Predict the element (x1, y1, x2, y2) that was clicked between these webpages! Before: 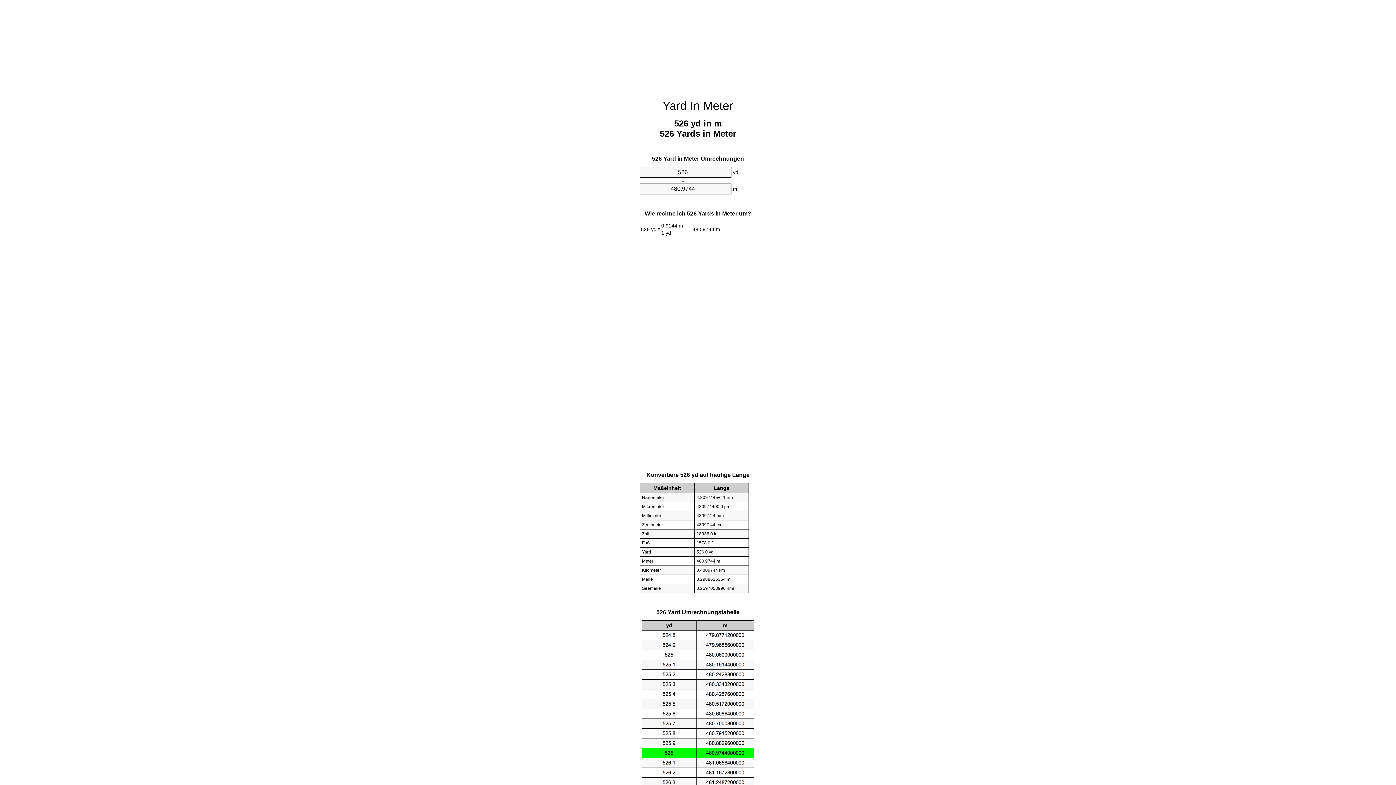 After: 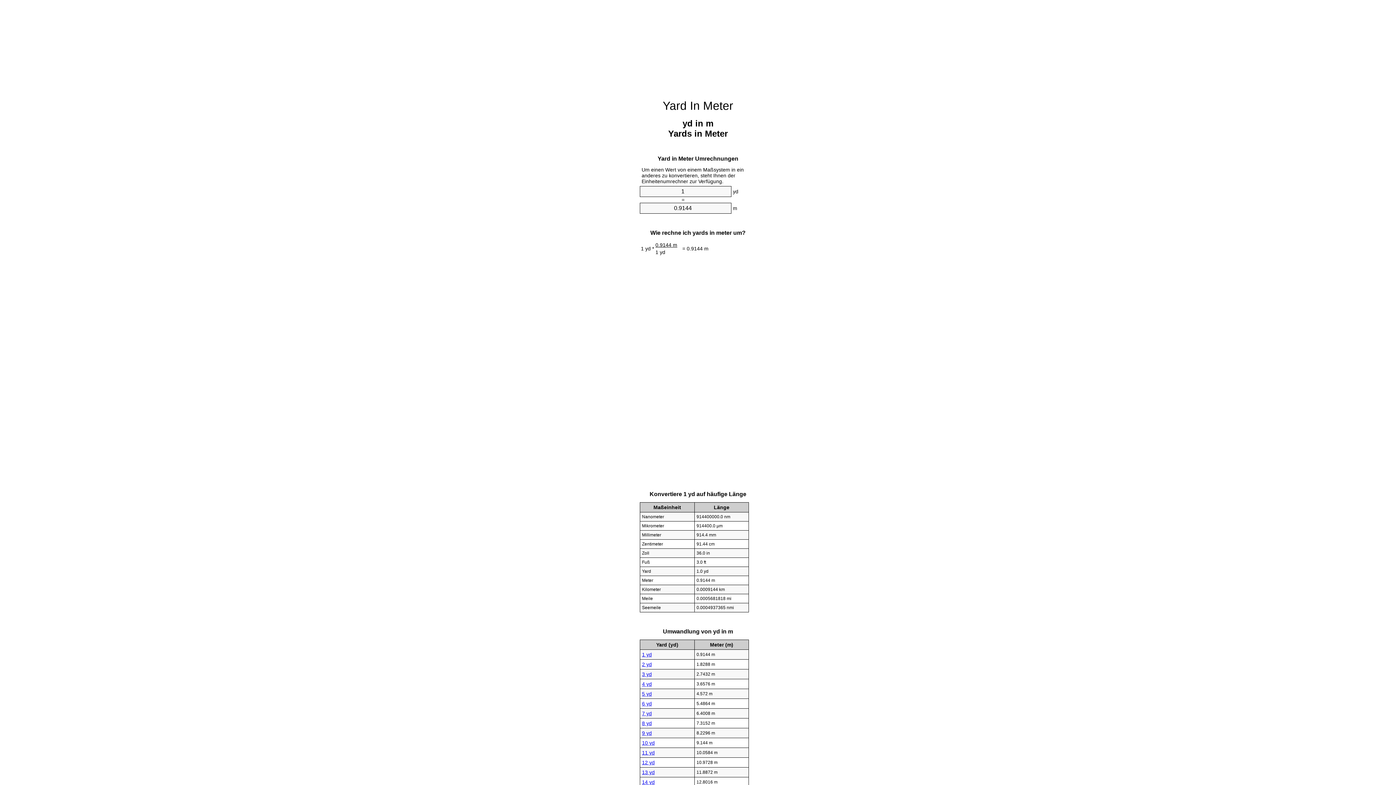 Action: label: Yard In Meter bbox: (662, 99, 733, 112)